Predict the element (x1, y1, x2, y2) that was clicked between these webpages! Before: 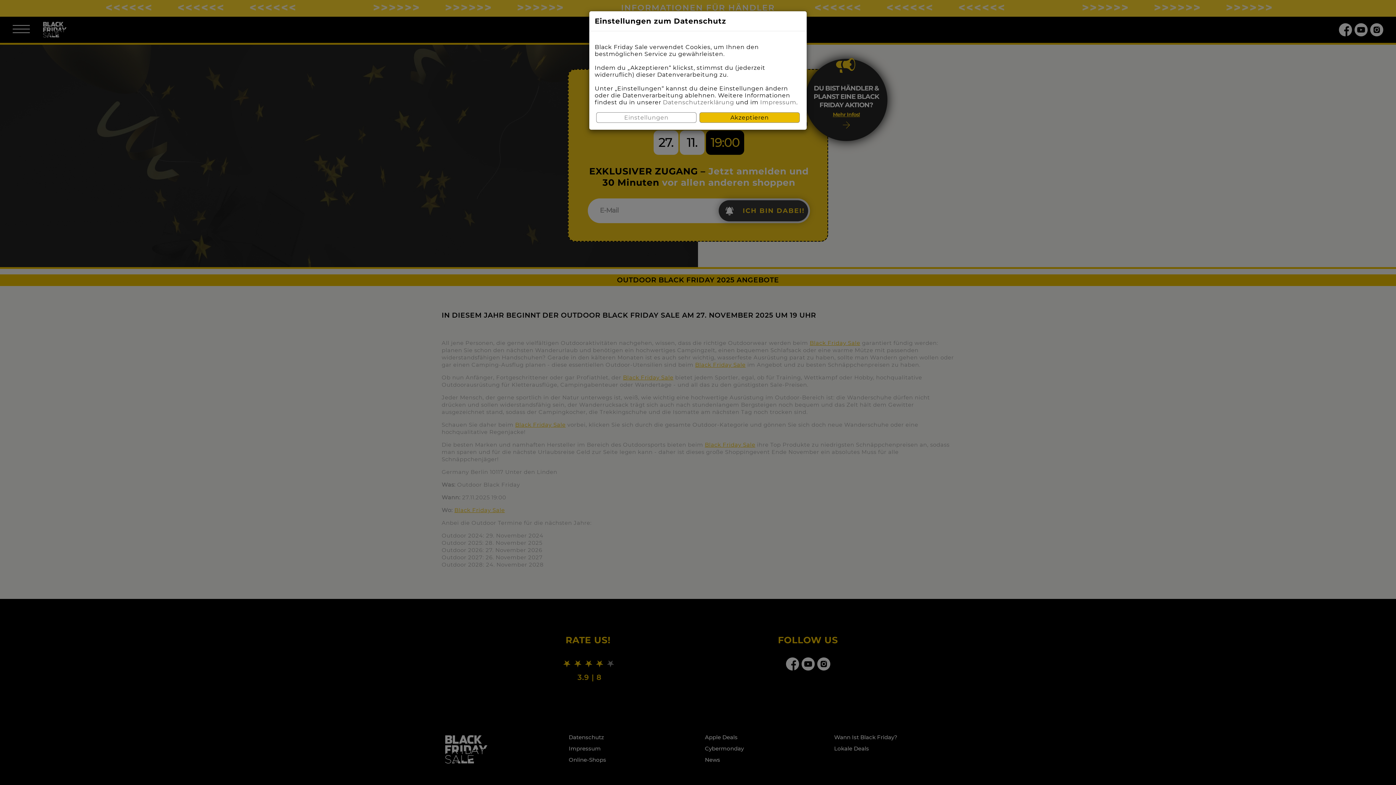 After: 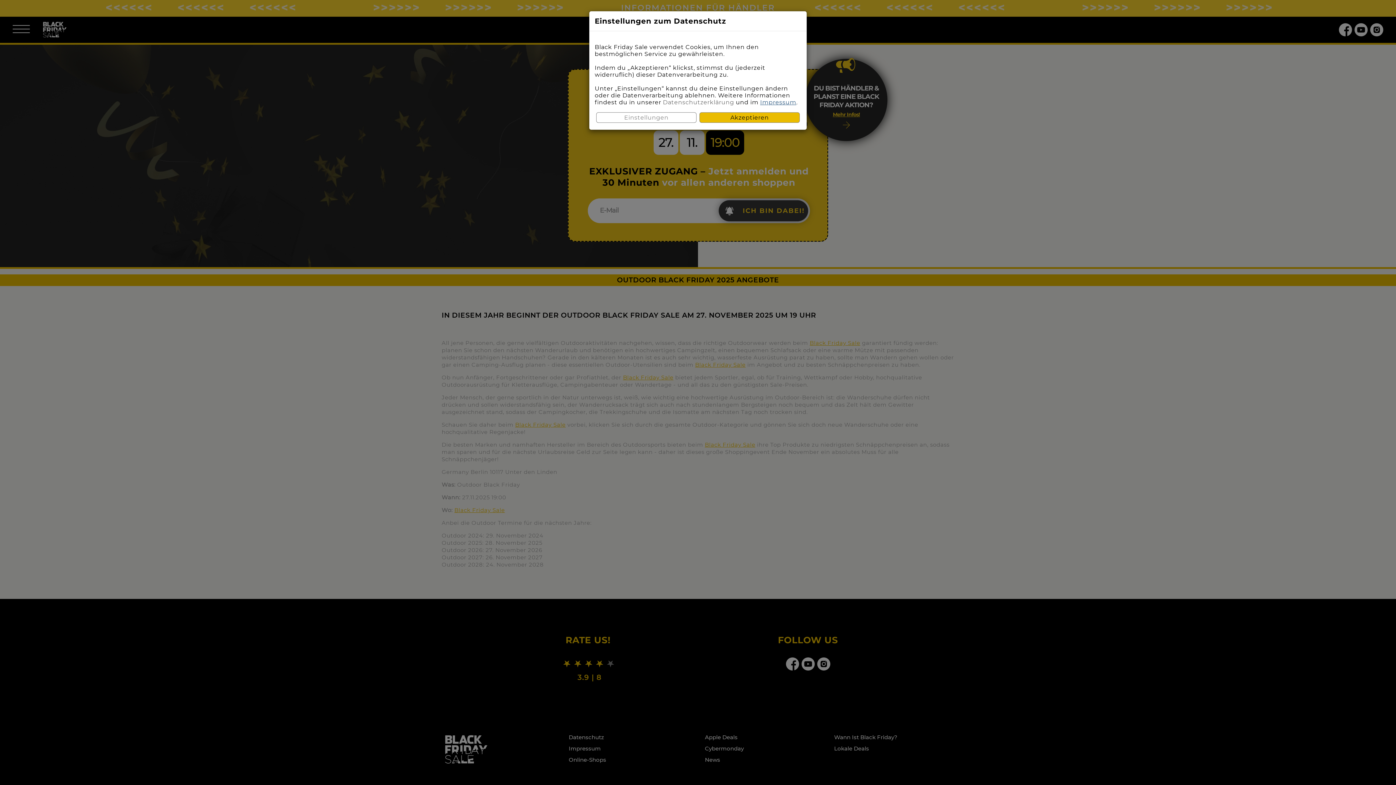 Action: label: Impressum bbox: (760, 98, 796, 105)